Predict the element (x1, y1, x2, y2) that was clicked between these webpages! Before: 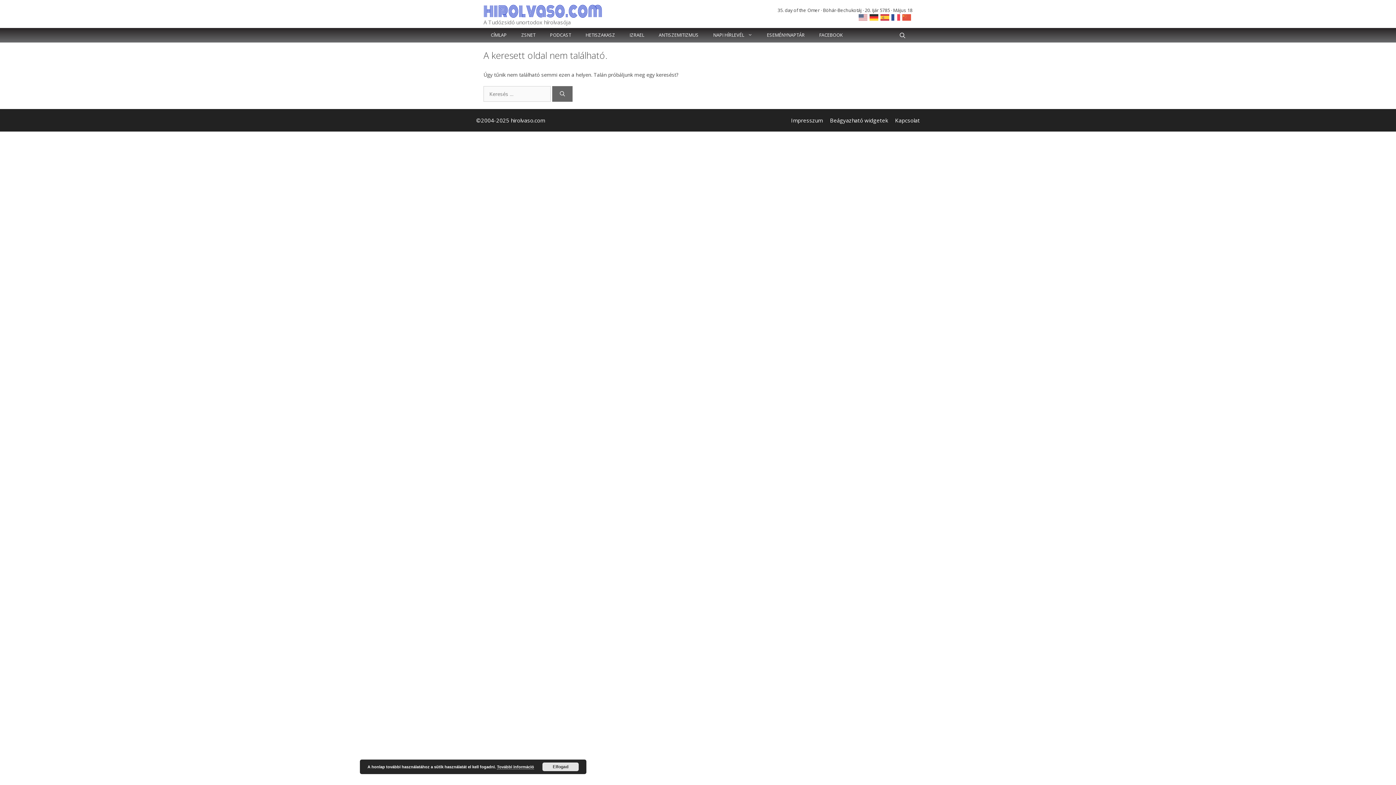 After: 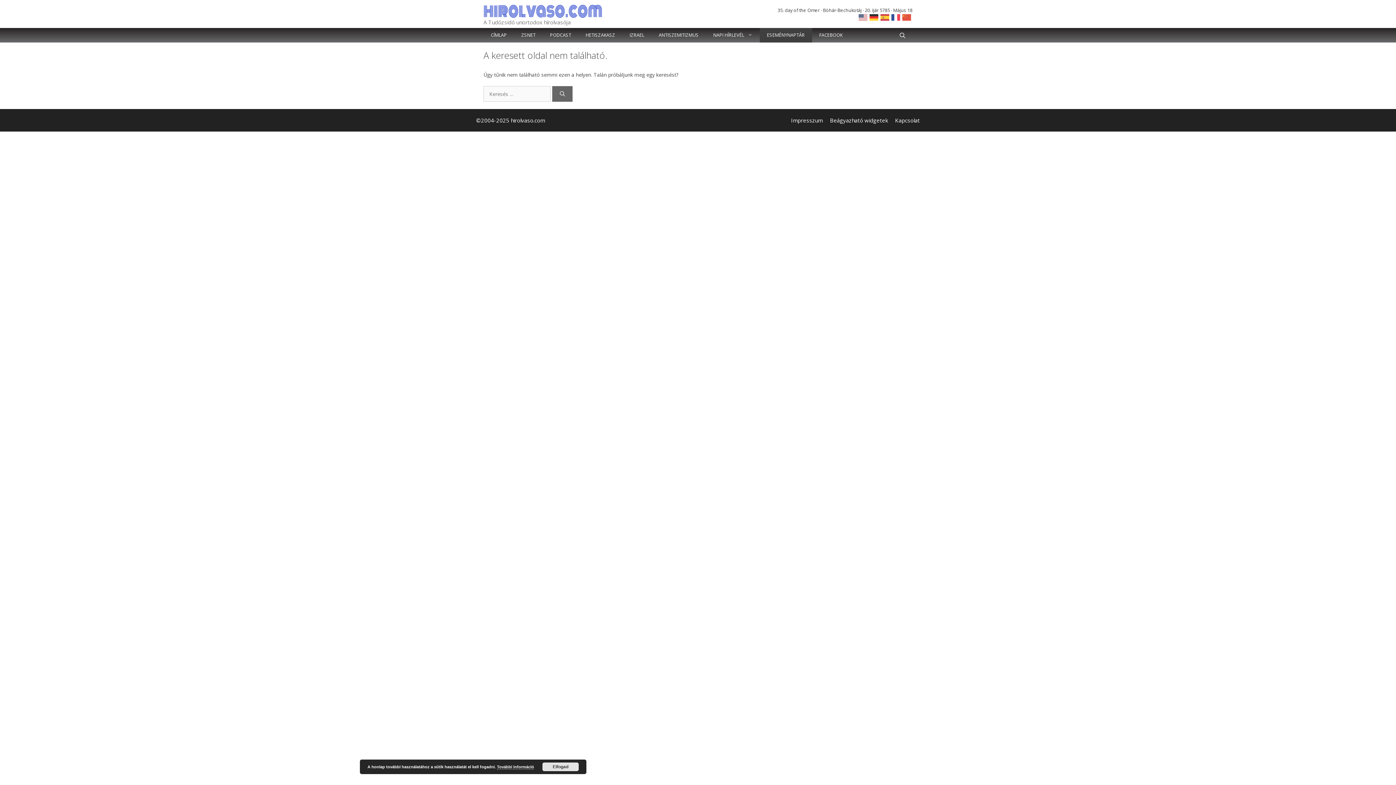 Action: bbox: (759, 27, 812, 42) label: ESEMÉNYNAPTÁR